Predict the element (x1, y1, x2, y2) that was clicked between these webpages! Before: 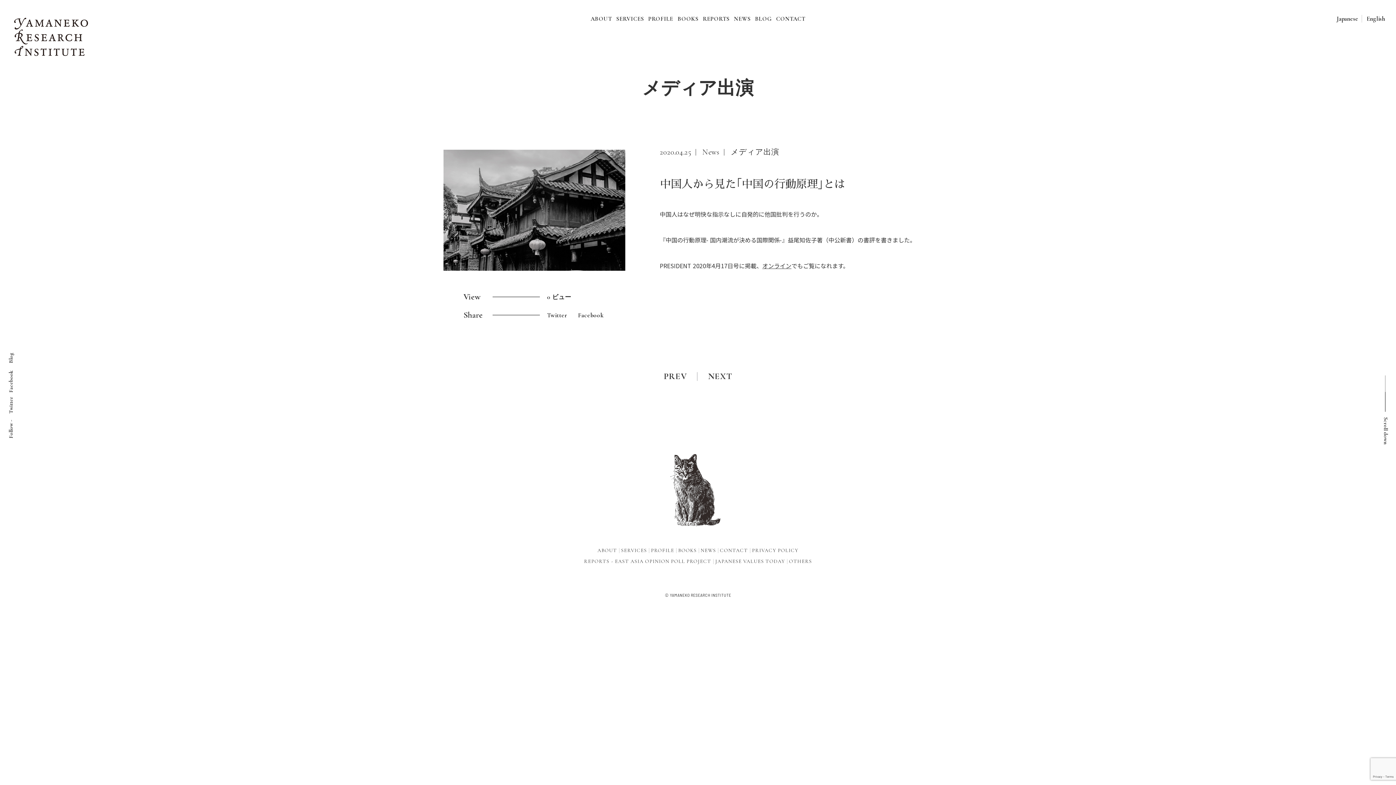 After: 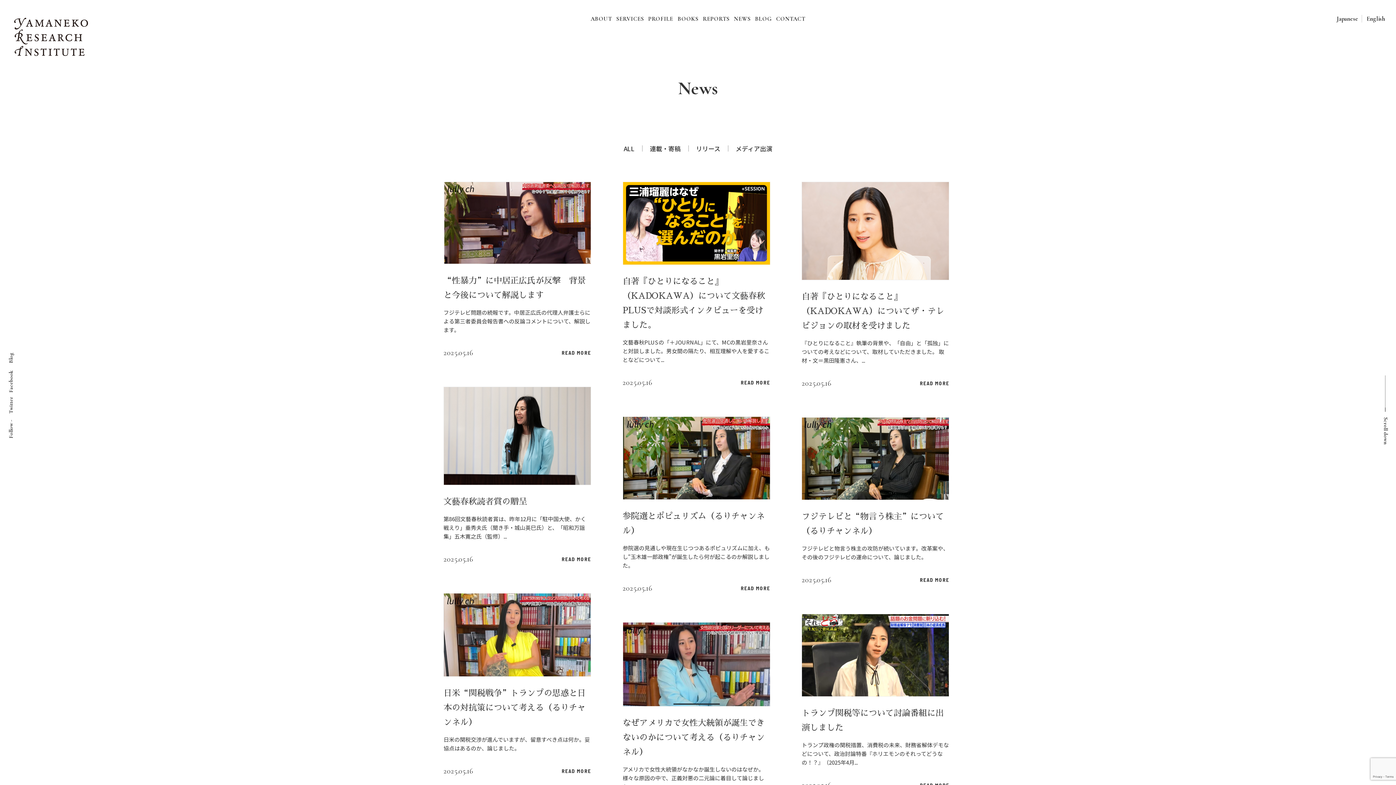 Action: bbox: (734, 15, 750, 22) label: NEWS